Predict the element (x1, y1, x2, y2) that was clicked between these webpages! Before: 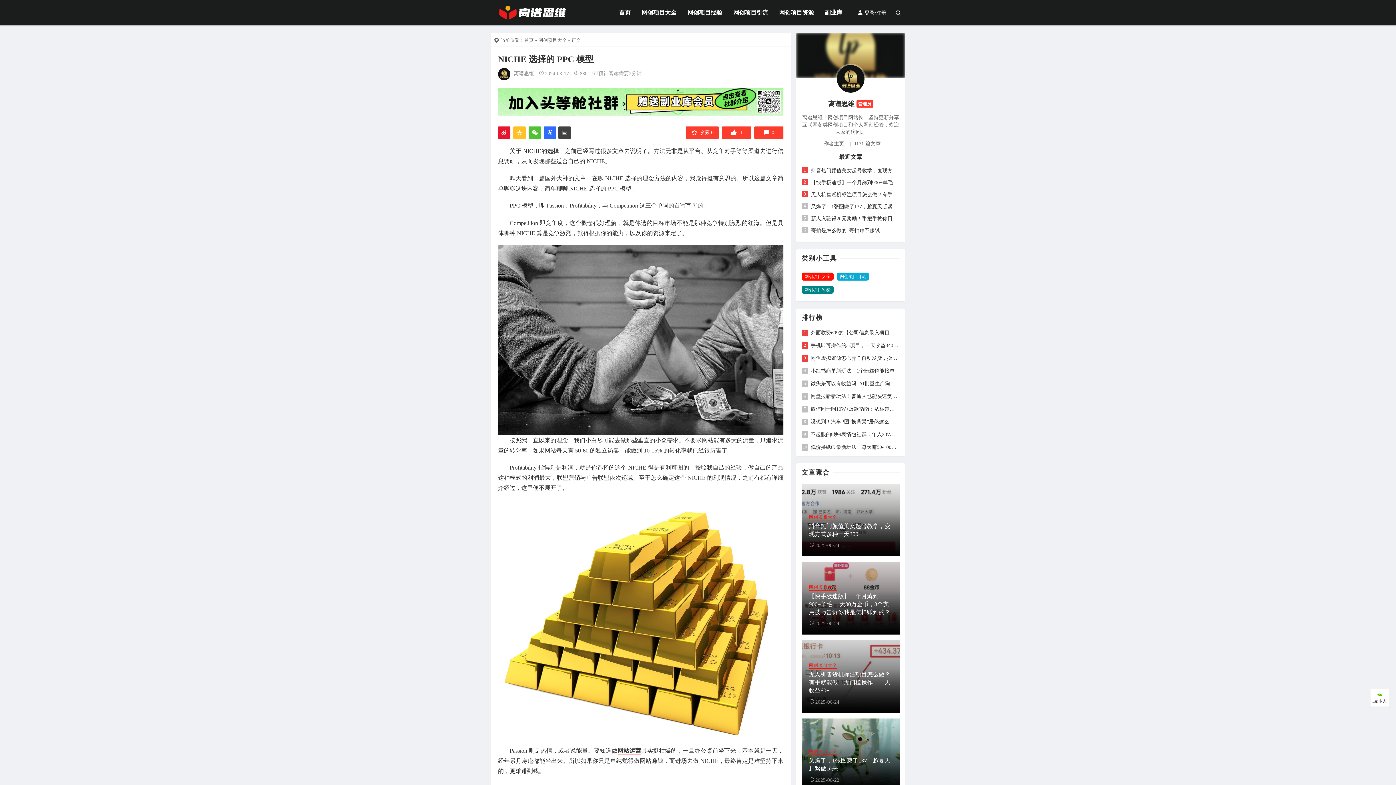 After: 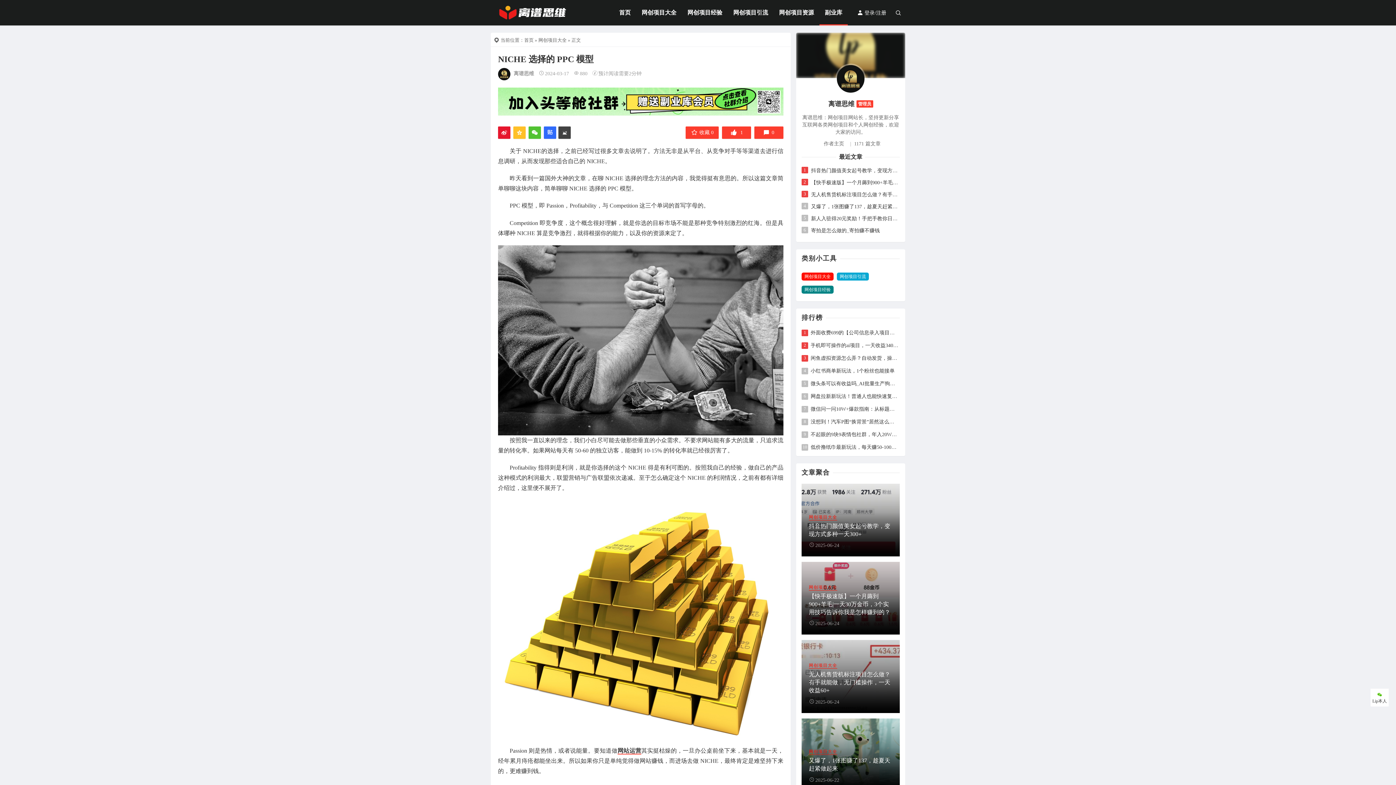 Action: bbox: (819, 0, 848, 25) label: 副业库